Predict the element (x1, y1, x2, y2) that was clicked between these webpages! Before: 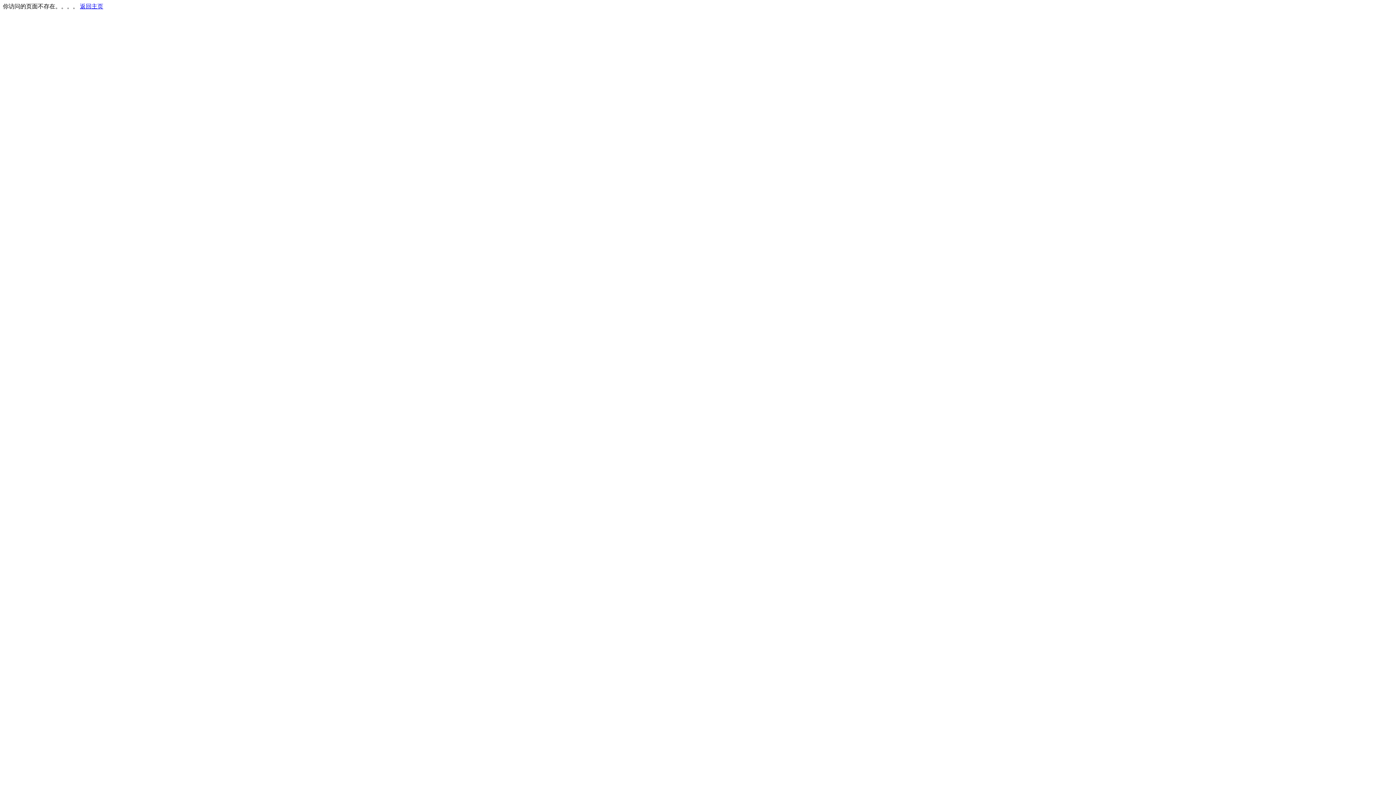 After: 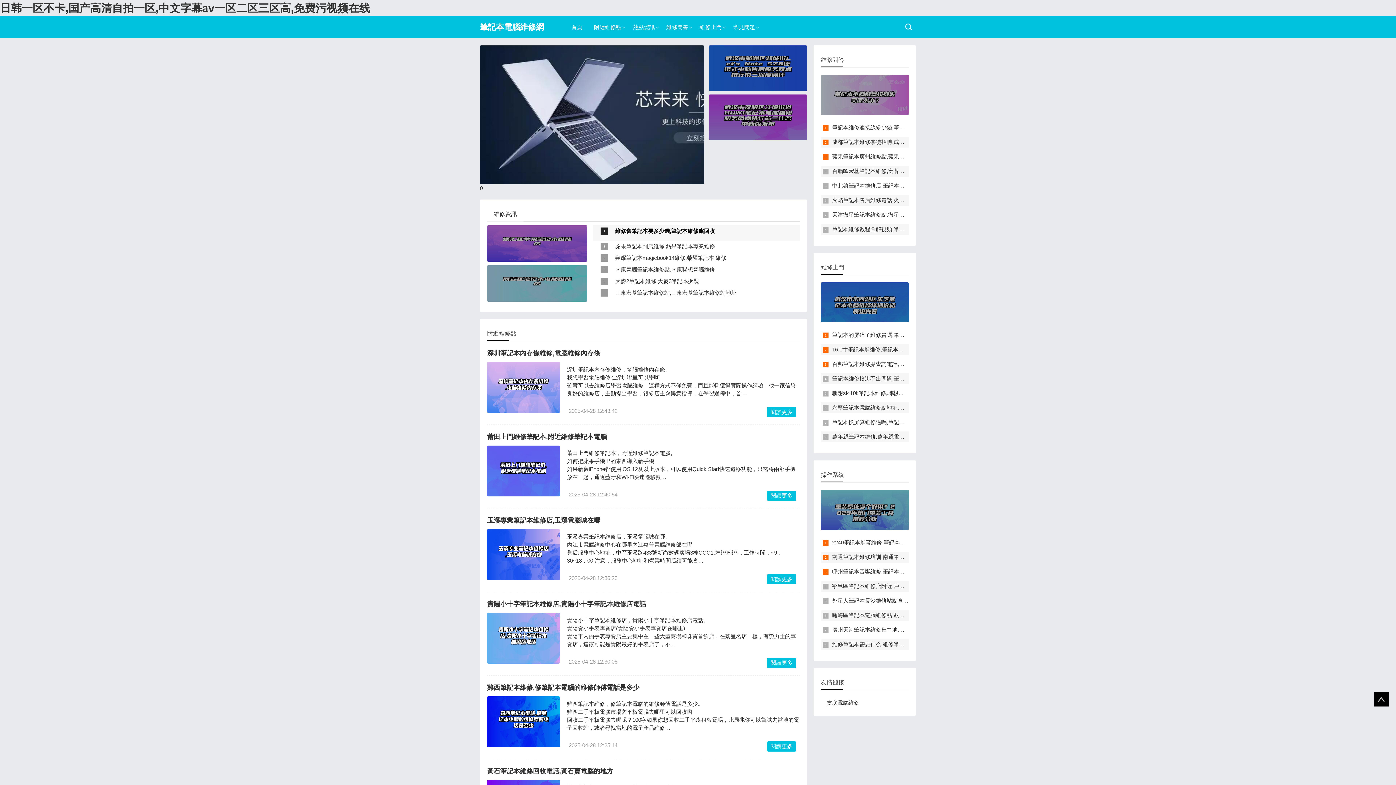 Action: label: 返回主页 bbox: (80, 3, 103, 9)